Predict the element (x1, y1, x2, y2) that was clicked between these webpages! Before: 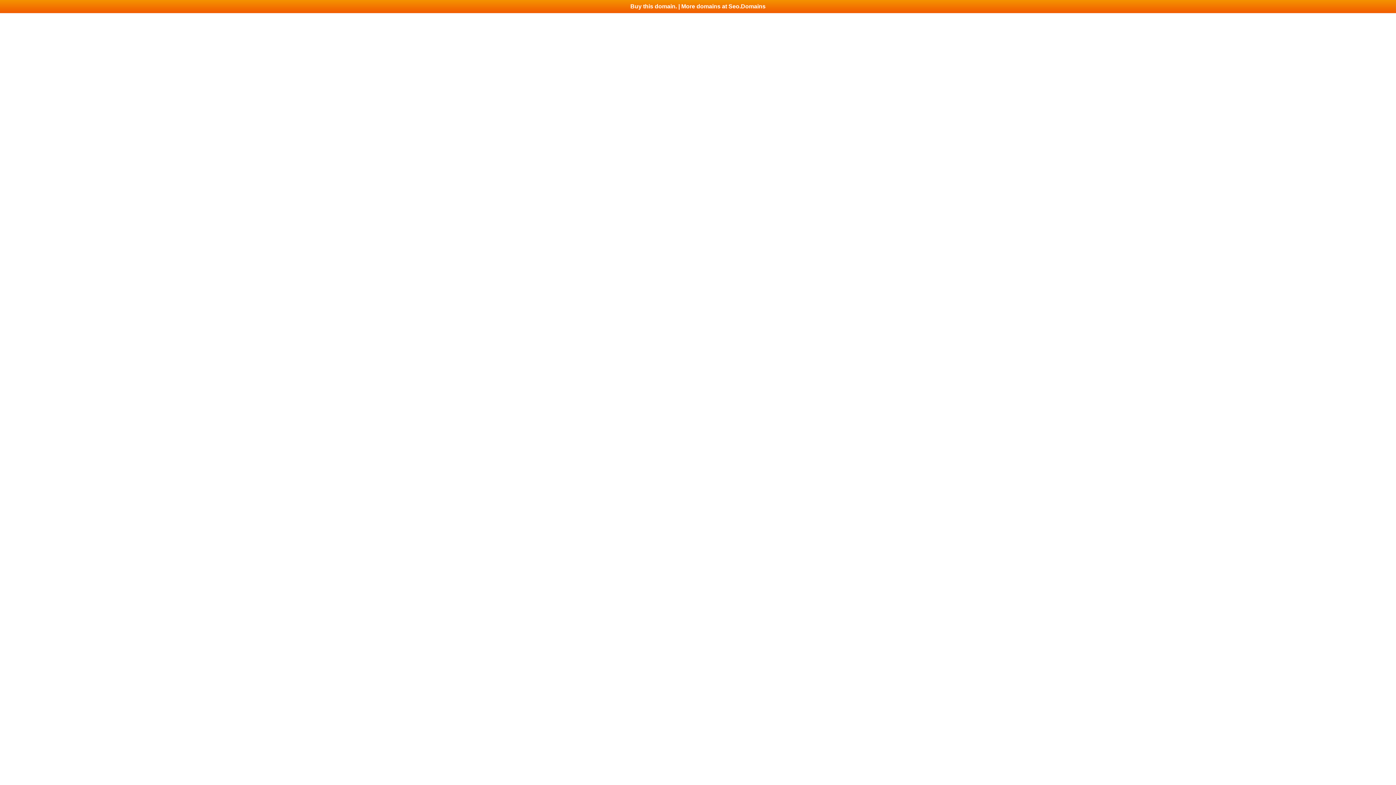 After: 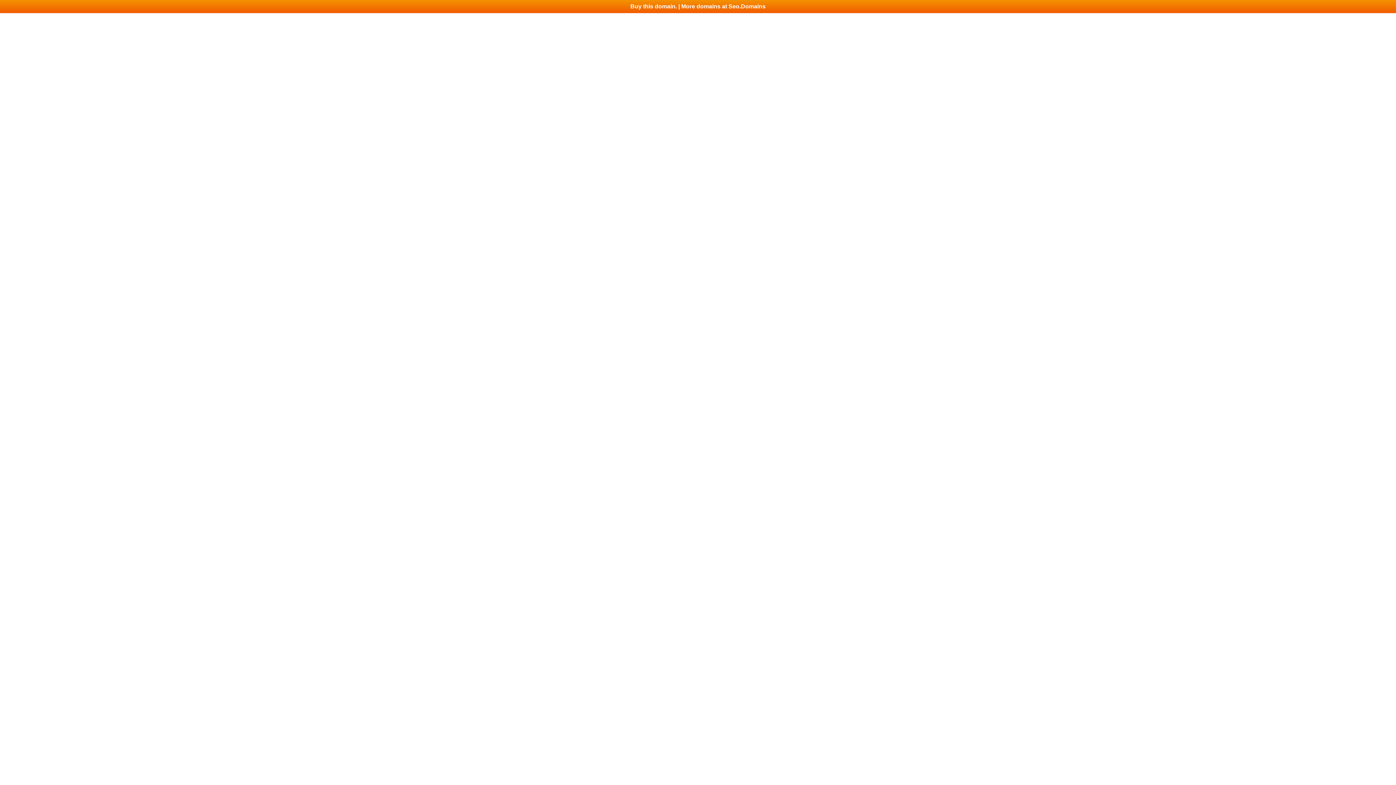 Action: label: Buy this domain. | More domains at Seo.Domains bbox: (0, 0, 1396, 13)